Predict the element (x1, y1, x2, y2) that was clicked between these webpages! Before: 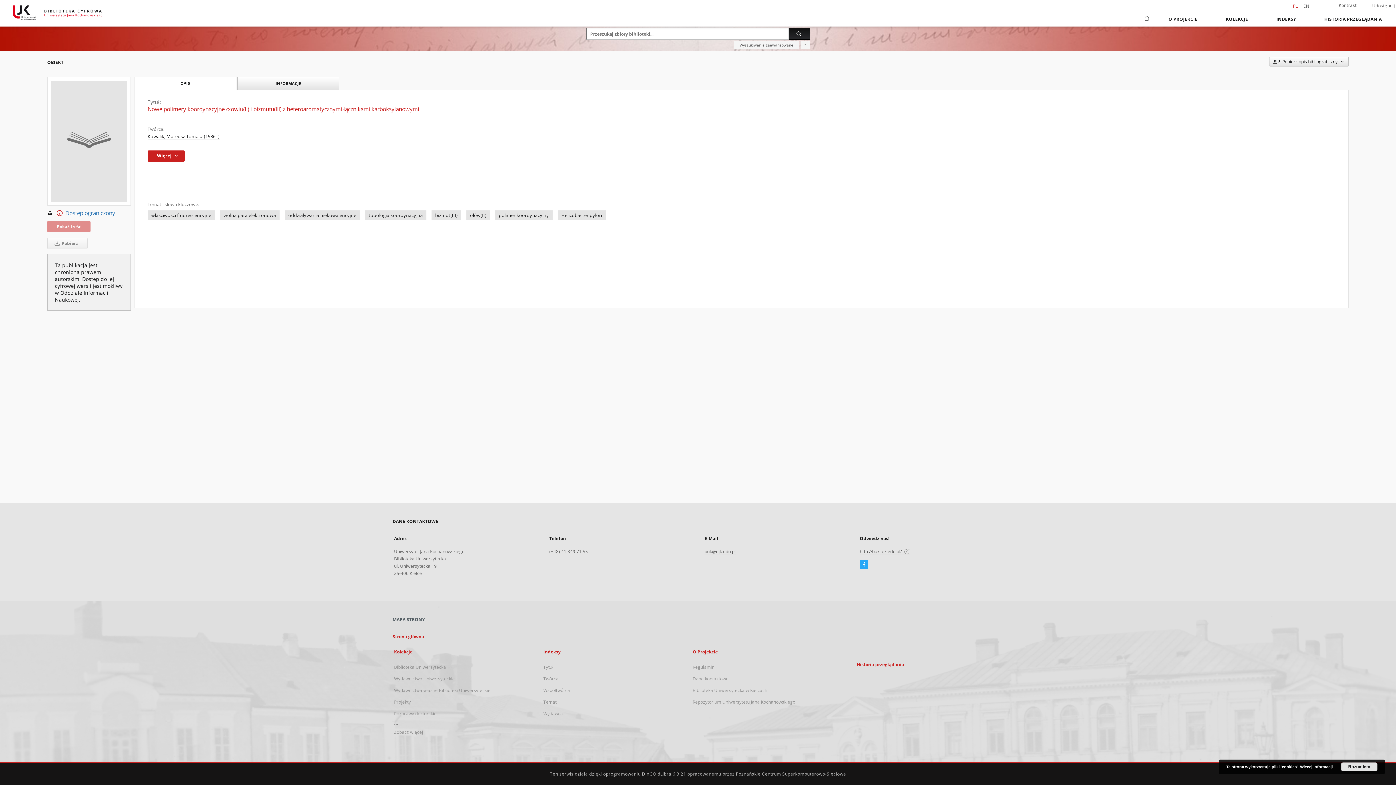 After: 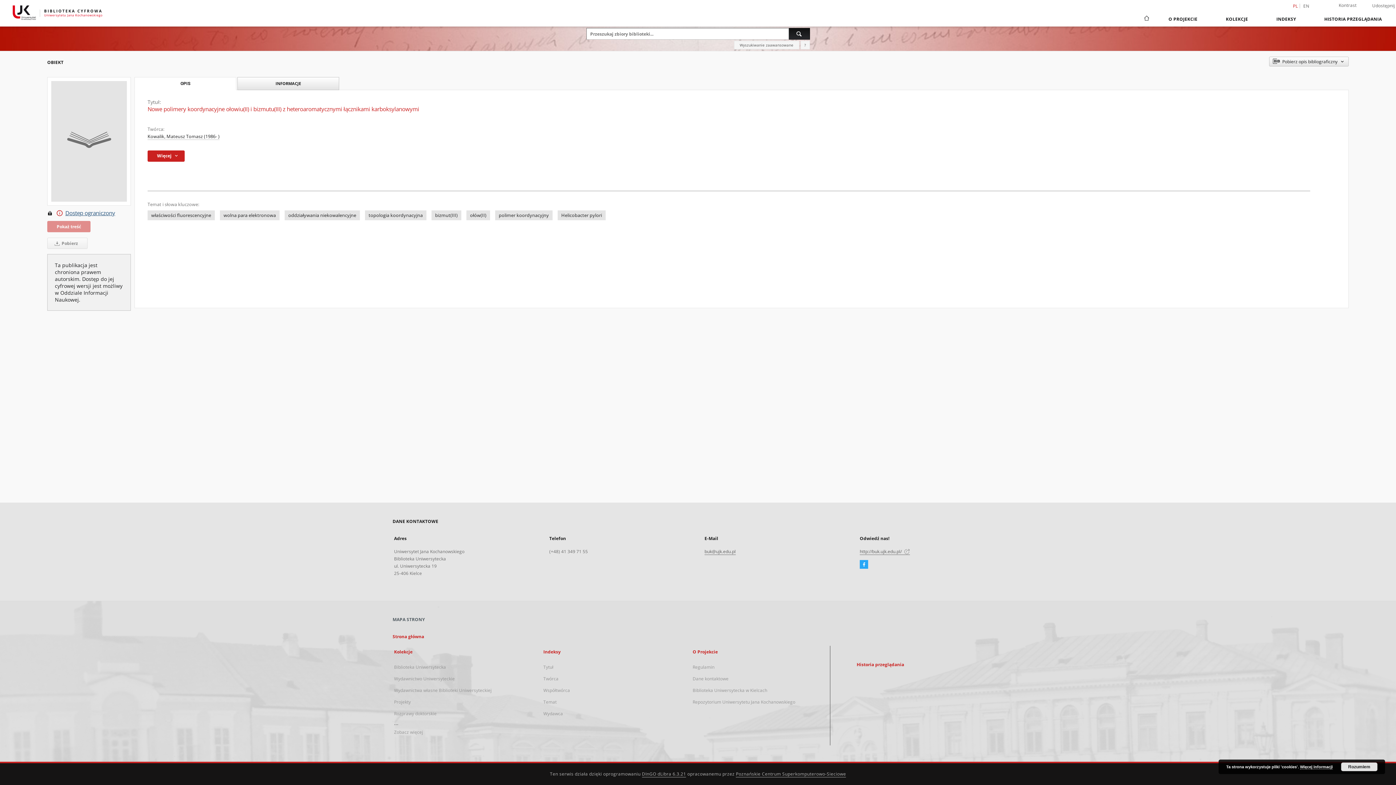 Action: bbox: (47, 209, 130, 217) label:  
Dostęp ograniczony